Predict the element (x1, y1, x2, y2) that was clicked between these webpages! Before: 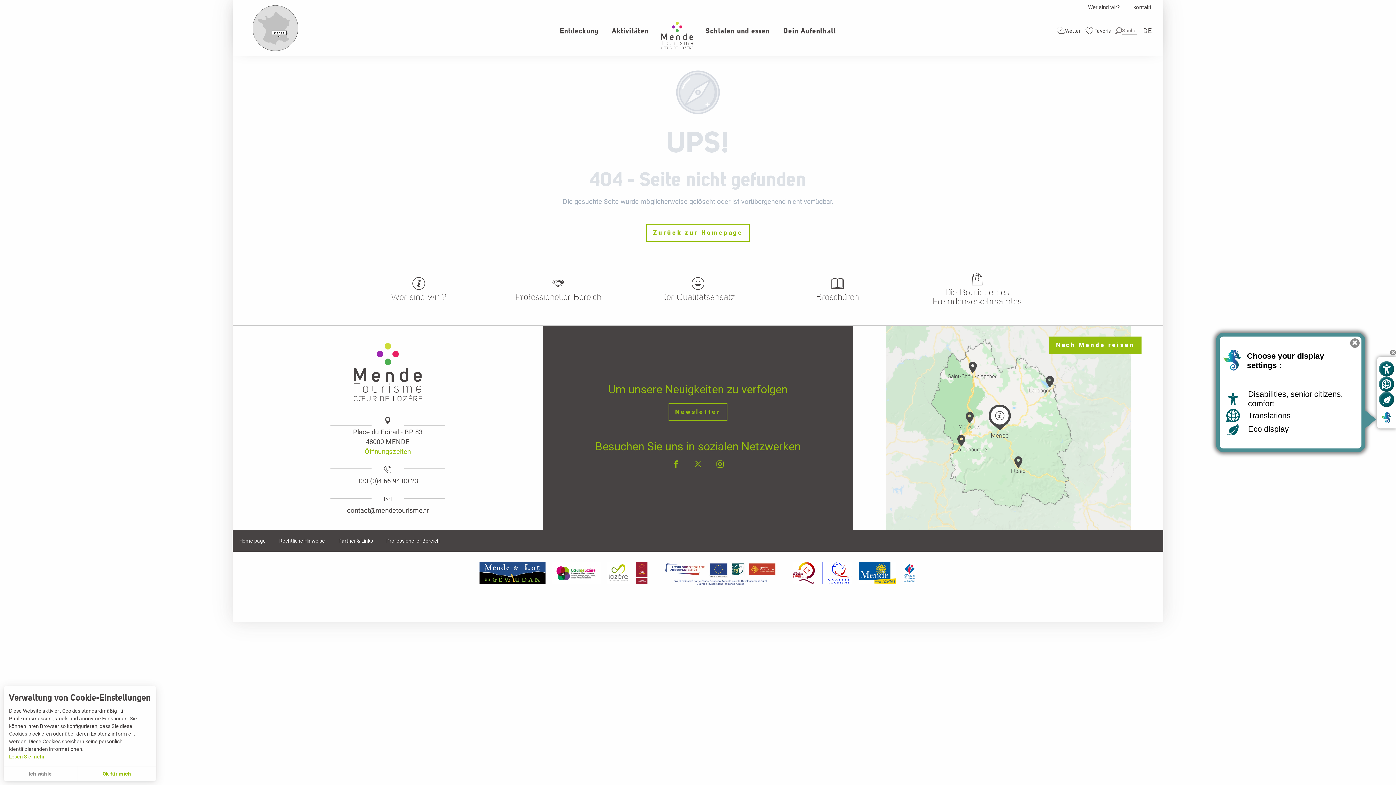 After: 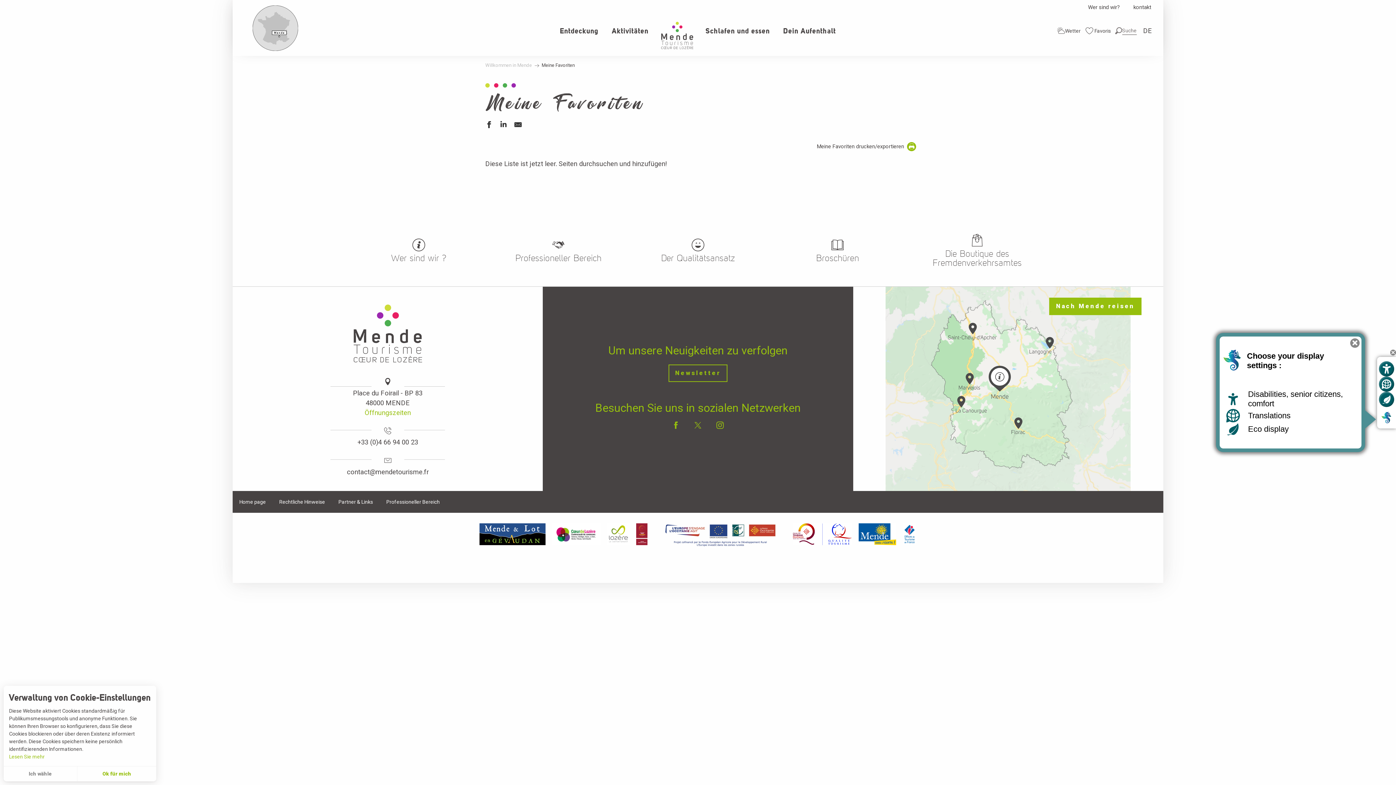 Action: bbox: (1084, 22, 1112, 38) label: Voir les favoris